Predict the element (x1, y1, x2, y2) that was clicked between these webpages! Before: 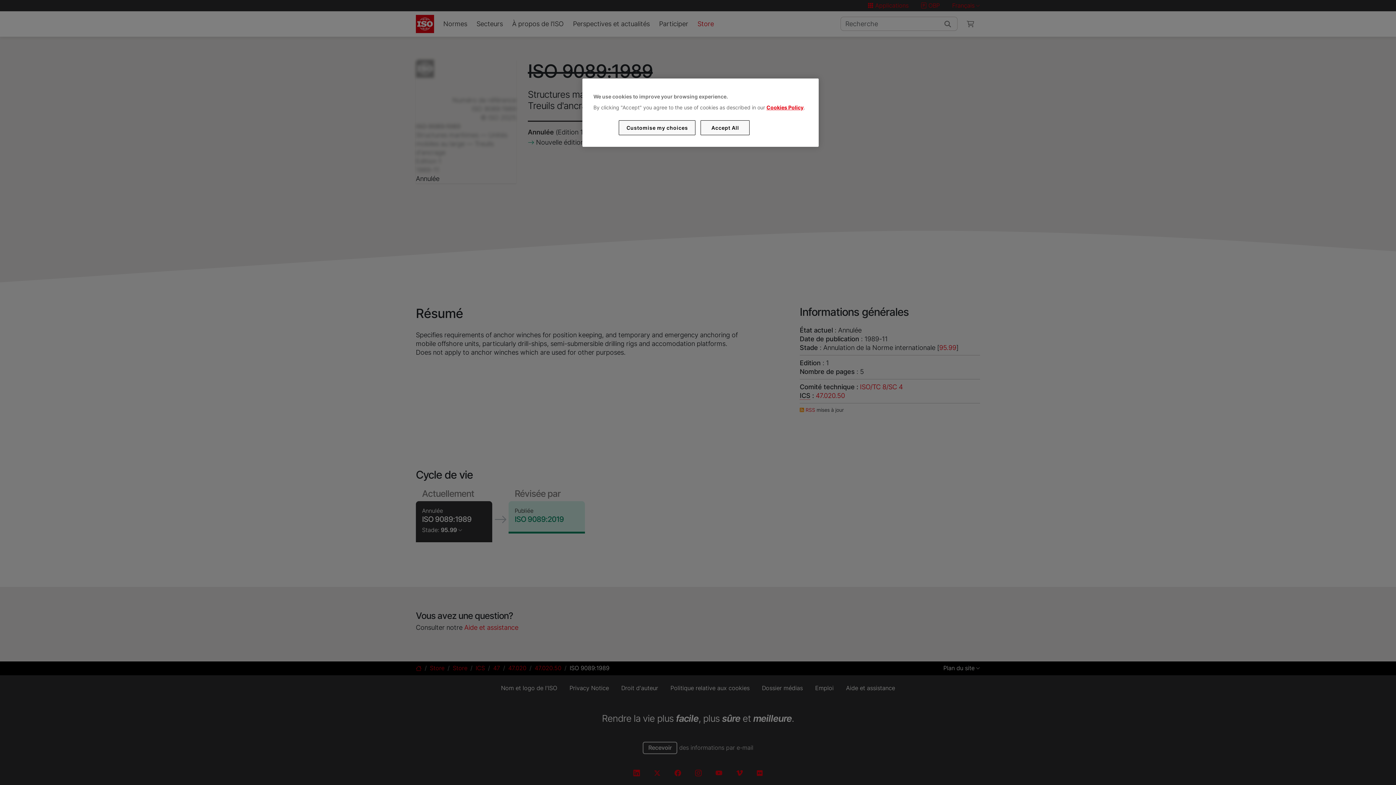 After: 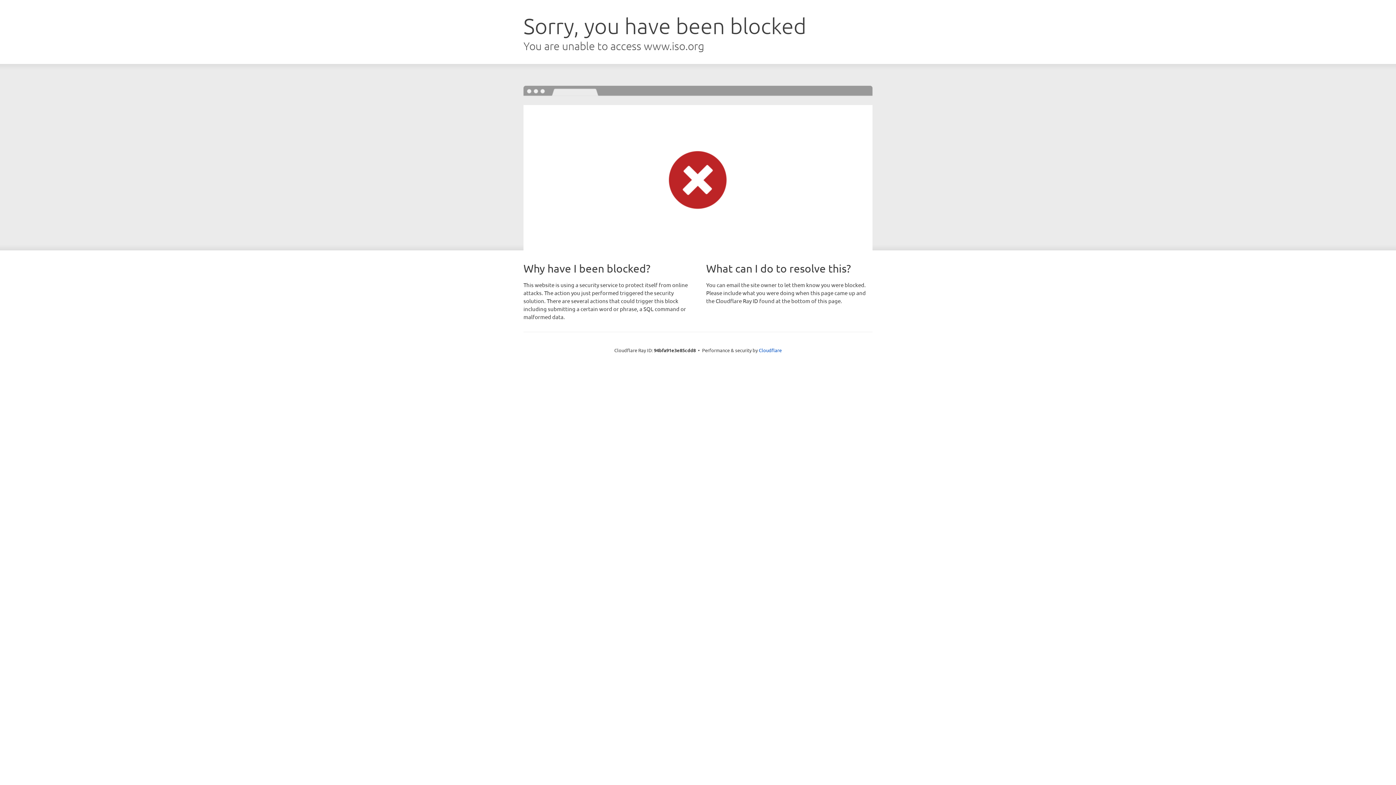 Action: label: Cookies Policy bbox: (766, 104, 803, 110)